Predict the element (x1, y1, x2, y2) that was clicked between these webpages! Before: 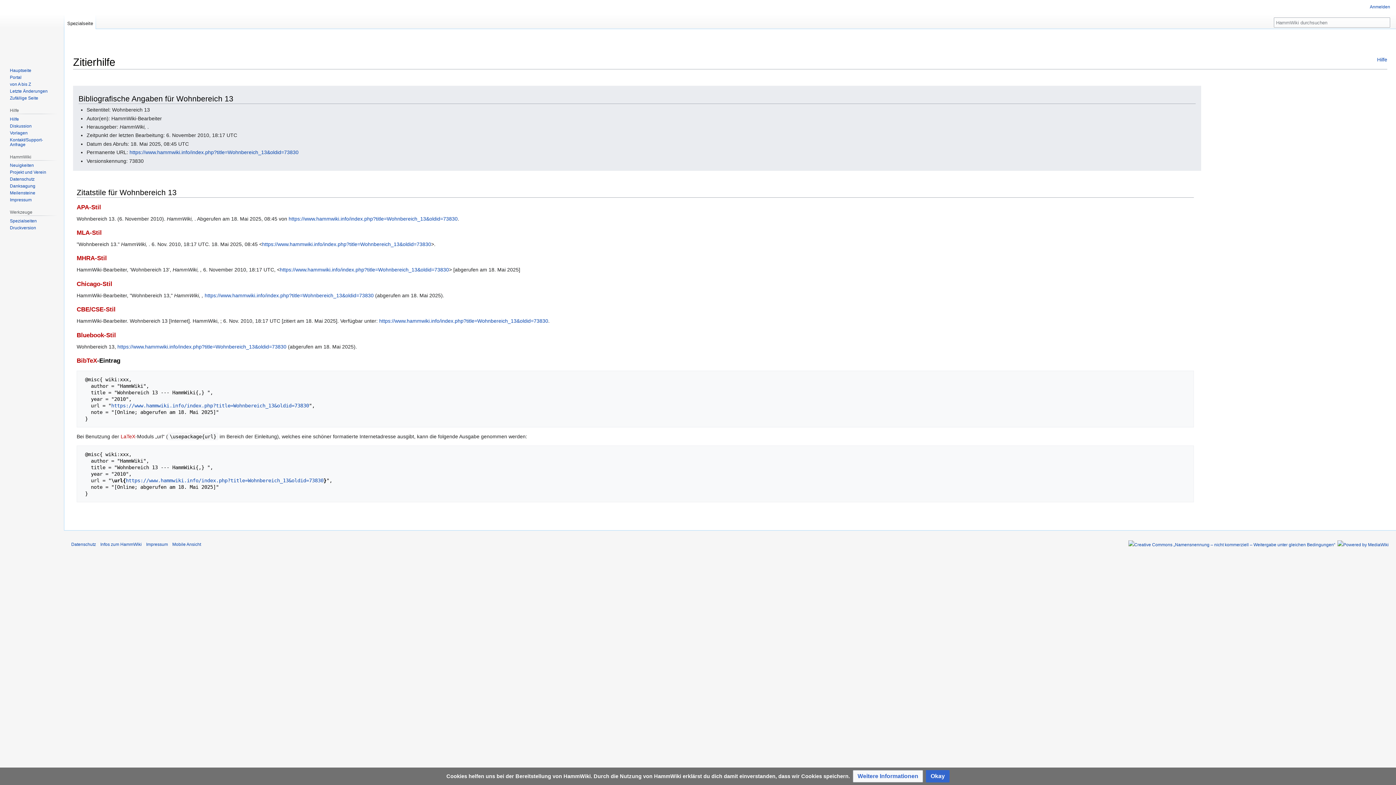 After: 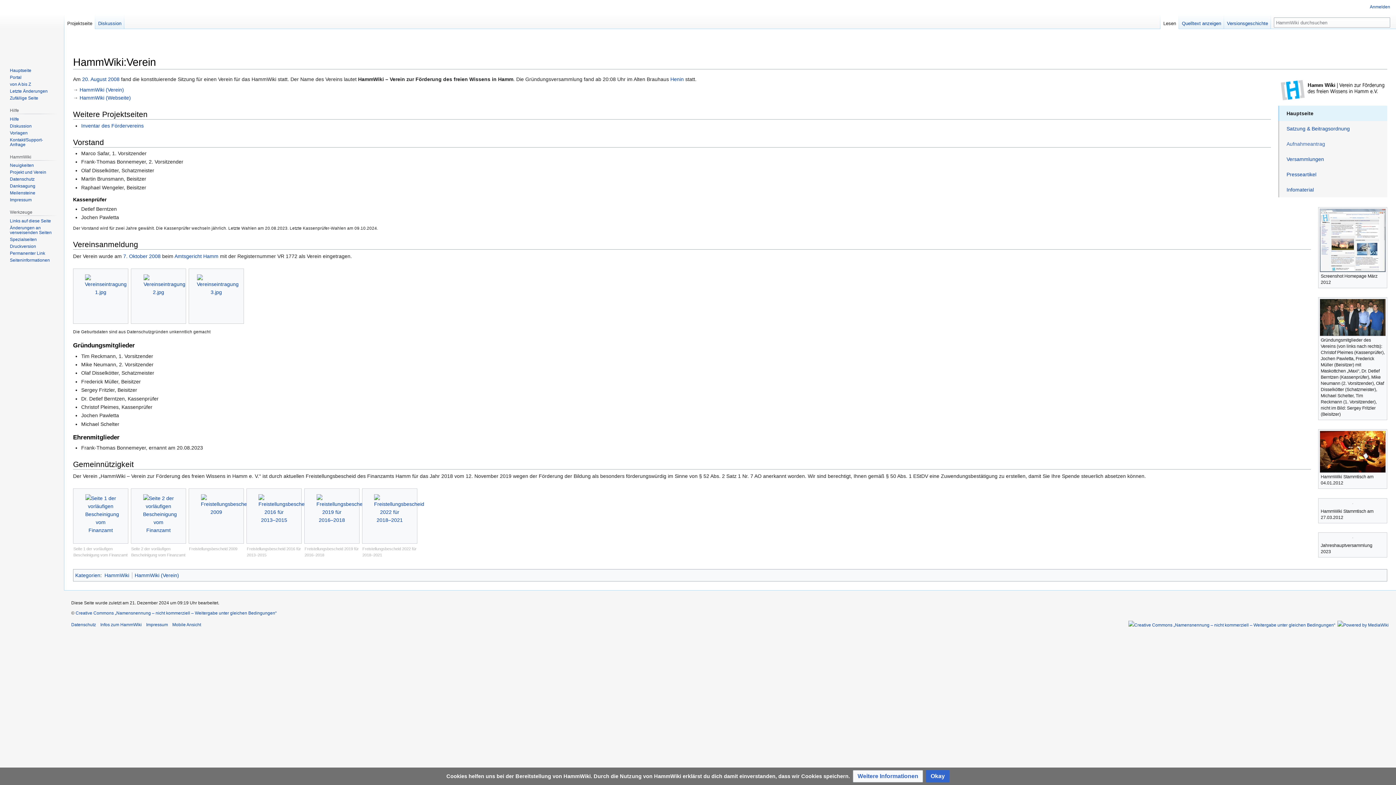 Action: label: Projekt und Verein bbox: (9, 169, 46, 175)